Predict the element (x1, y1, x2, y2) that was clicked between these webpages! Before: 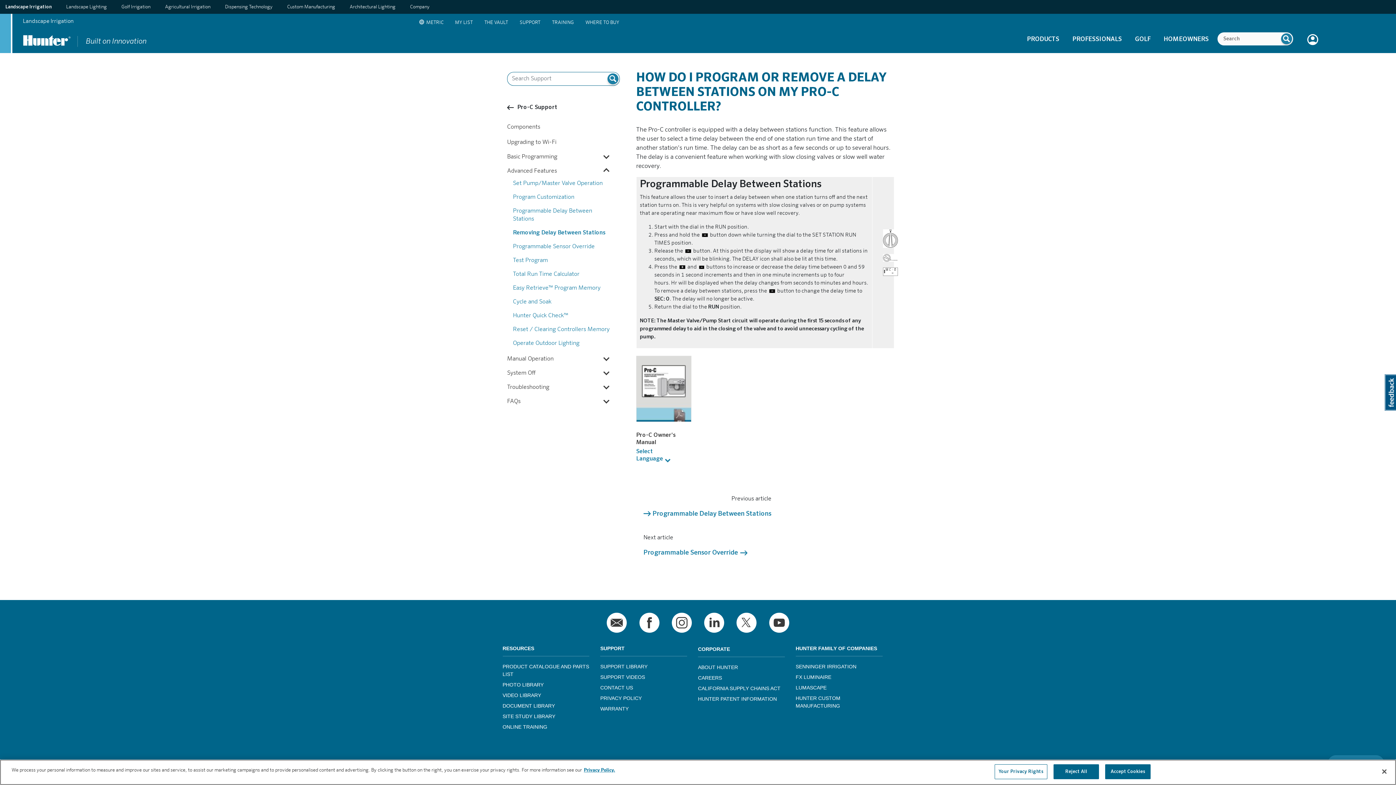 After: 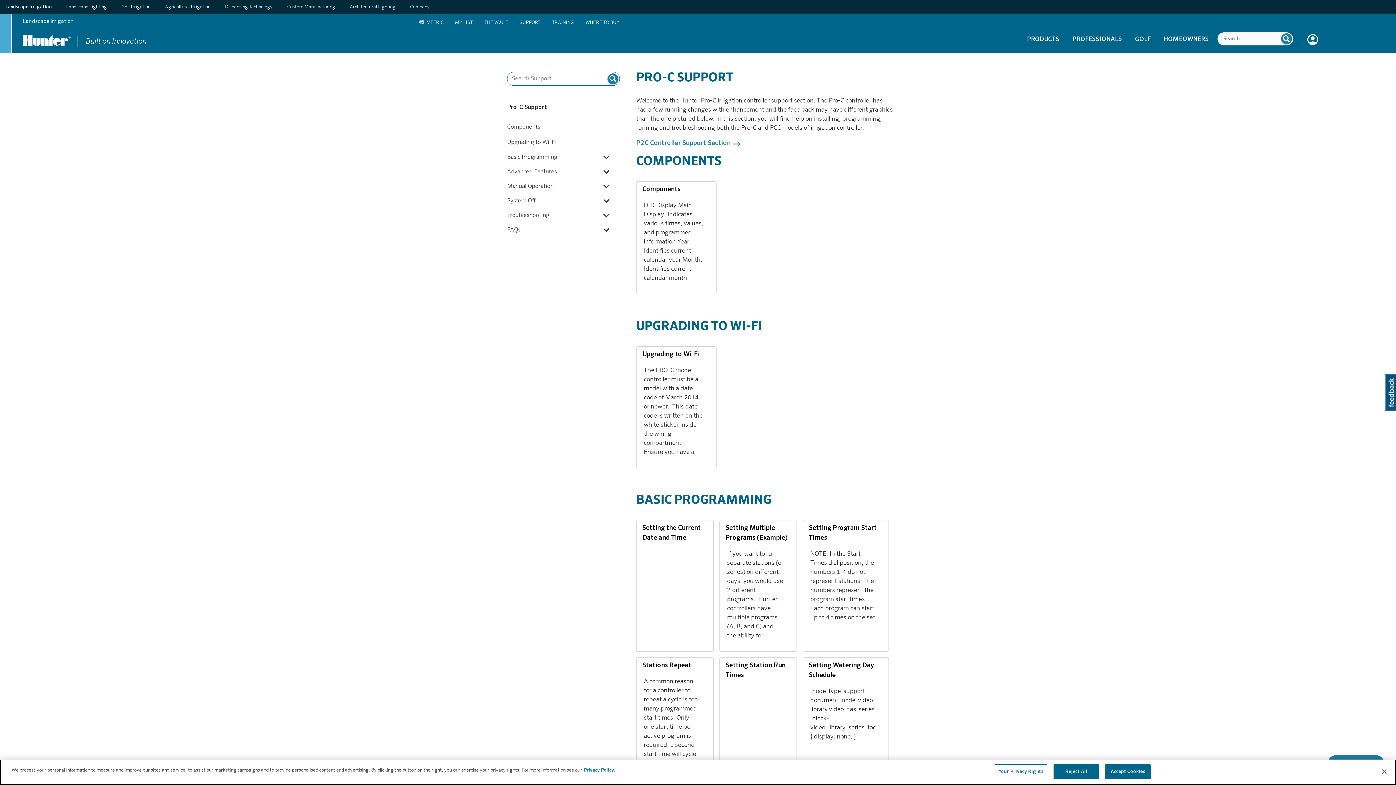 Action: label: Pro-C Support bbox: (517, 104, 557, 110)